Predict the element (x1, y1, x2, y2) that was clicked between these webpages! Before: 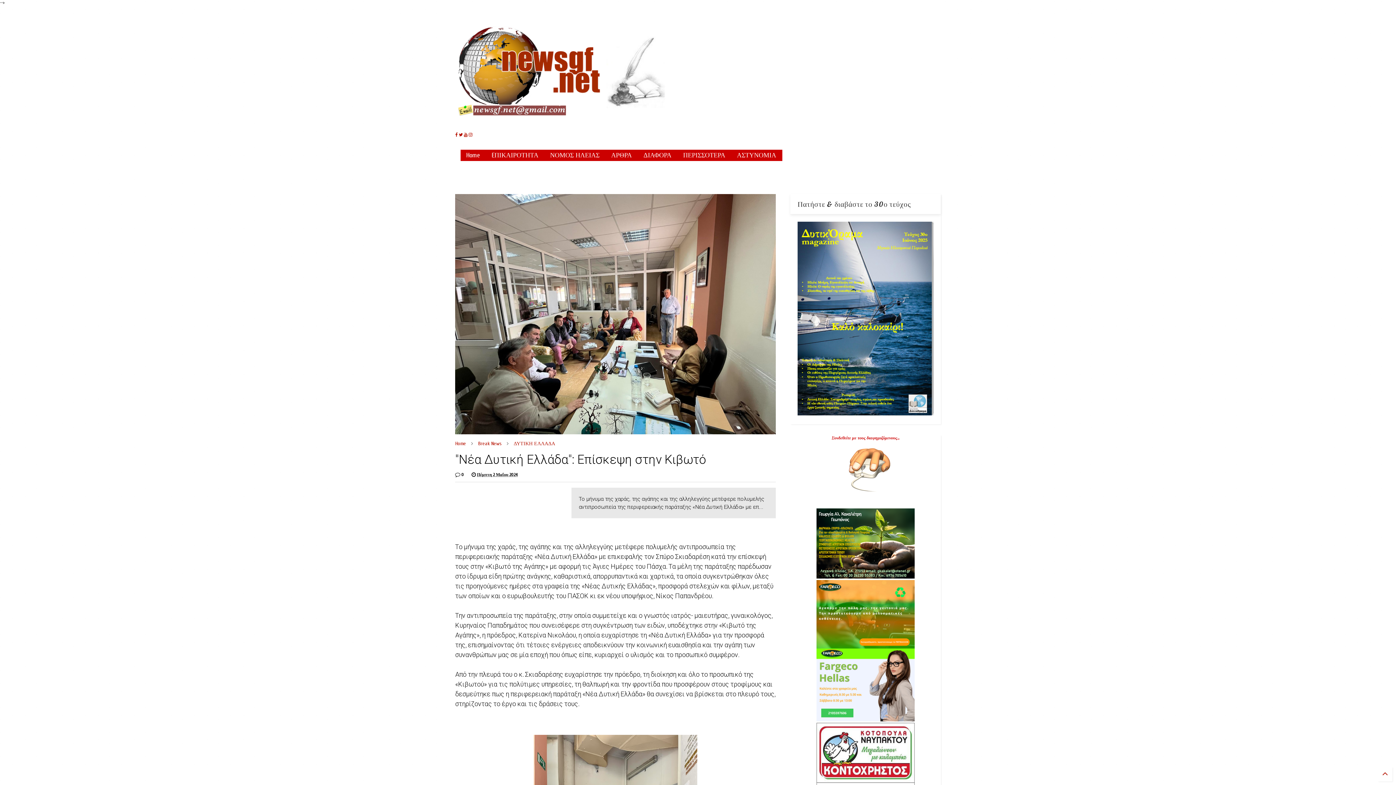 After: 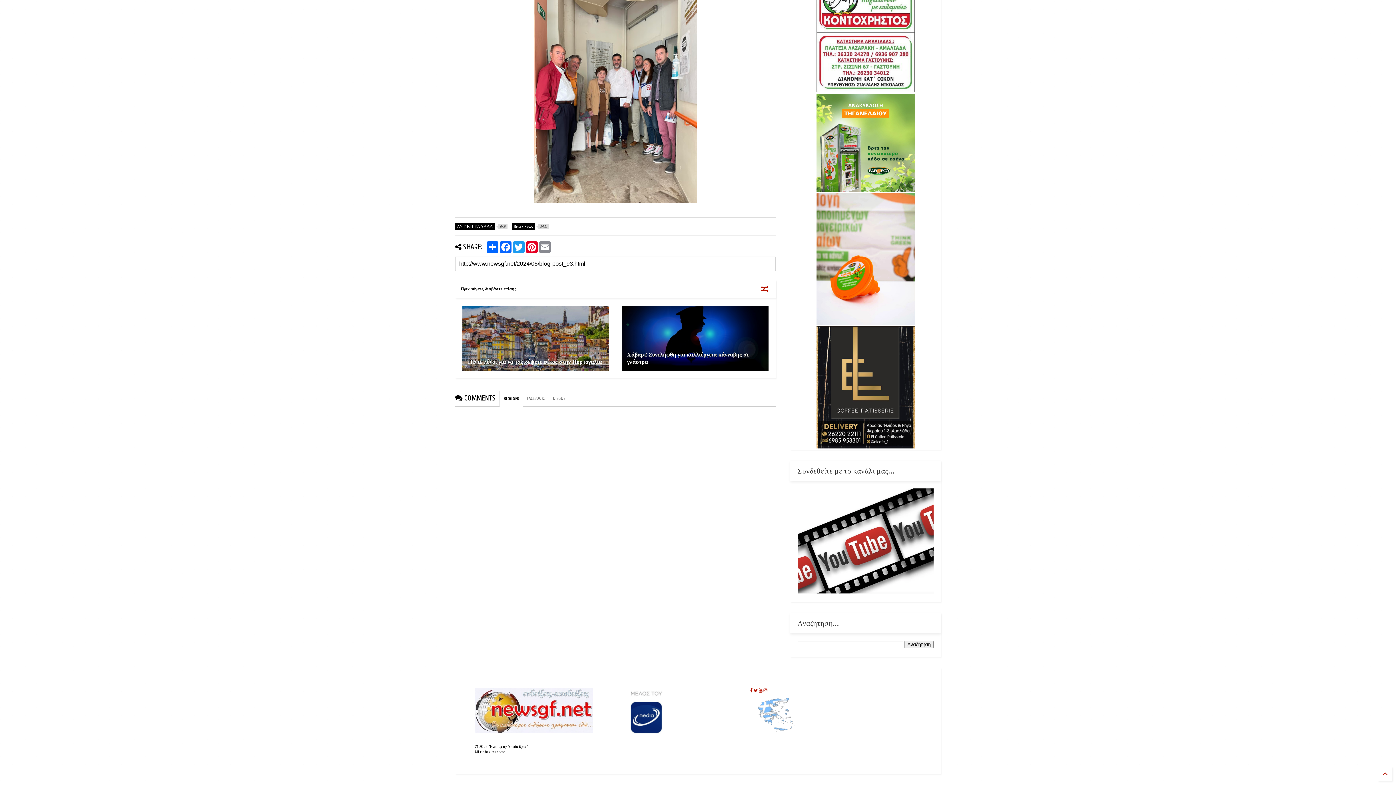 Action: bbox: (455, 471, 464, 478) label:  0